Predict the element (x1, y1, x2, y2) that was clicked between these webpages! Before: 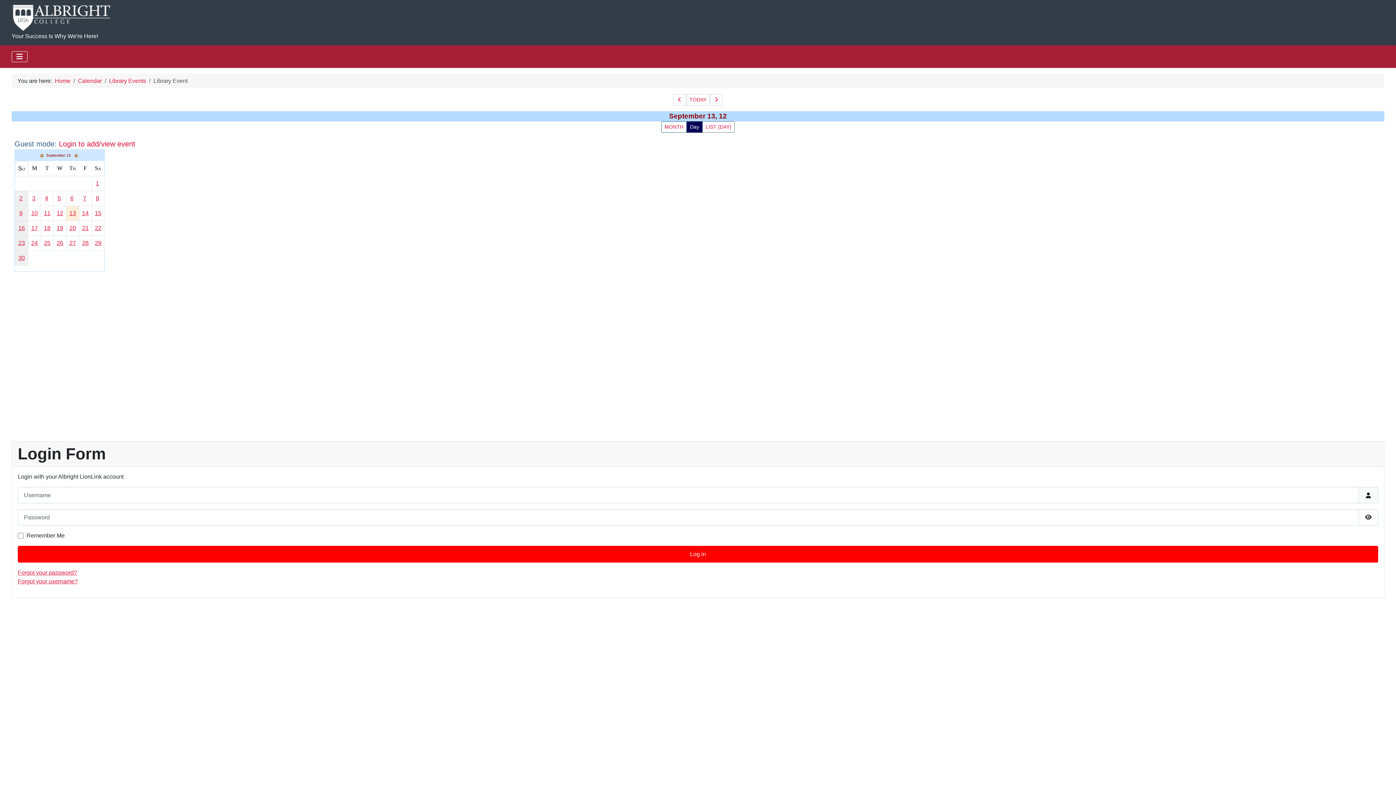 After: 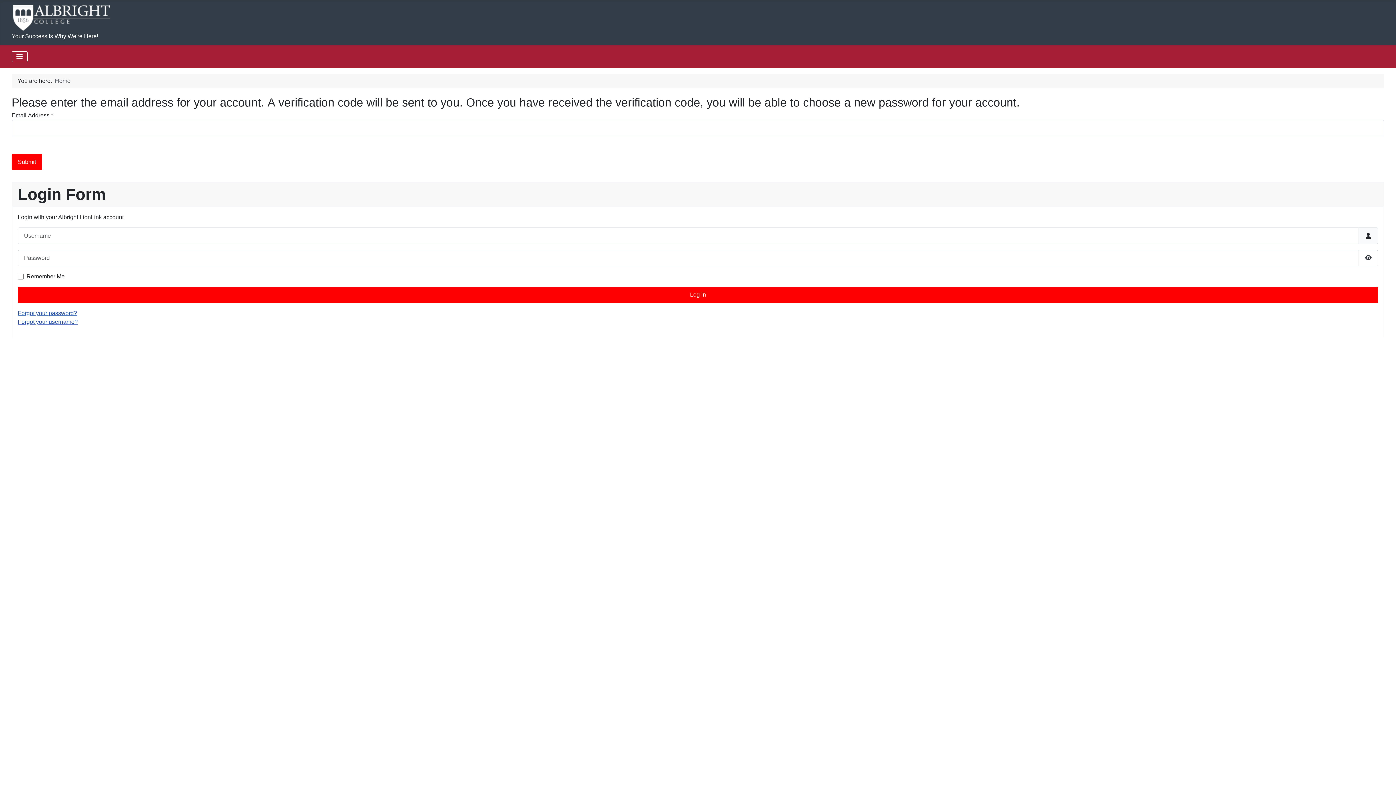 Action: bbox: (17, 569, 77, 575) label: Forgot your password?